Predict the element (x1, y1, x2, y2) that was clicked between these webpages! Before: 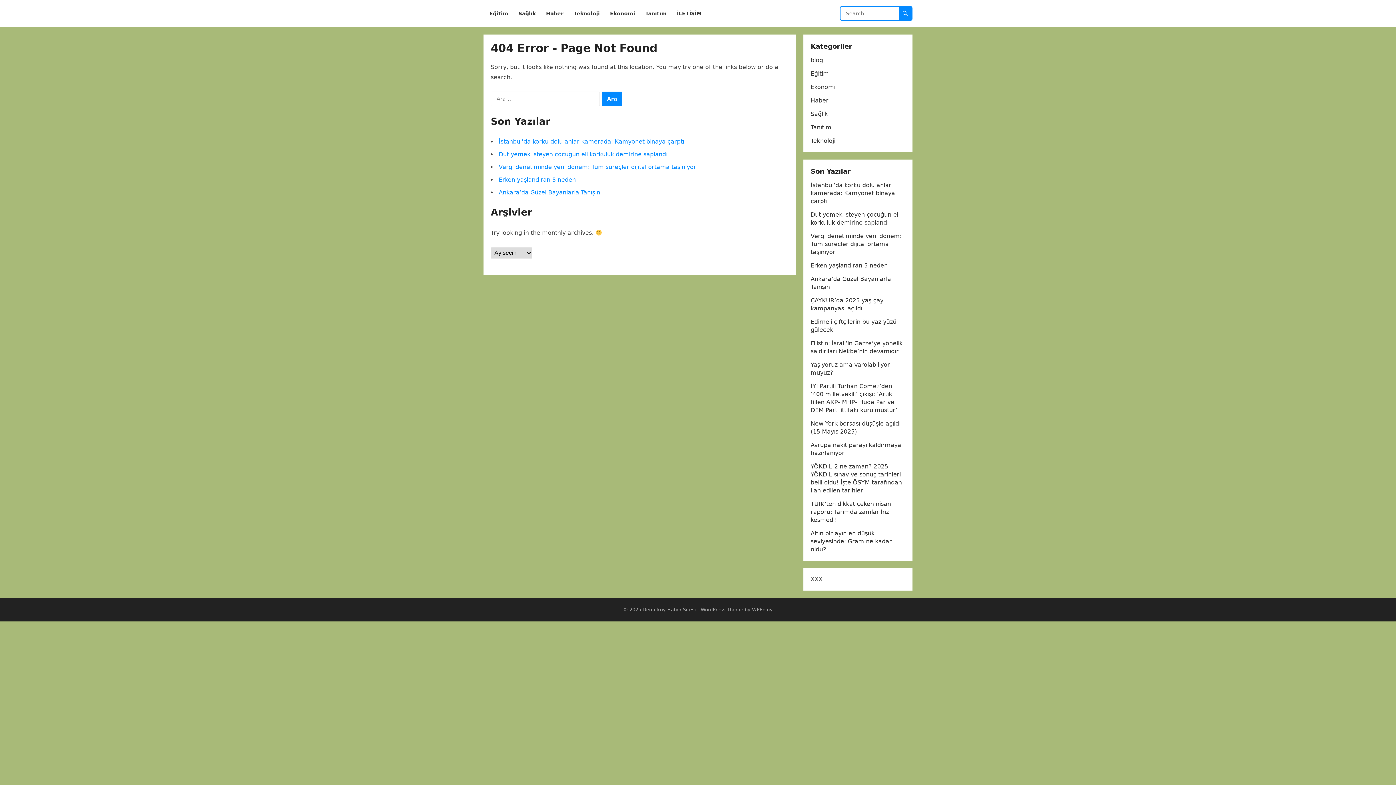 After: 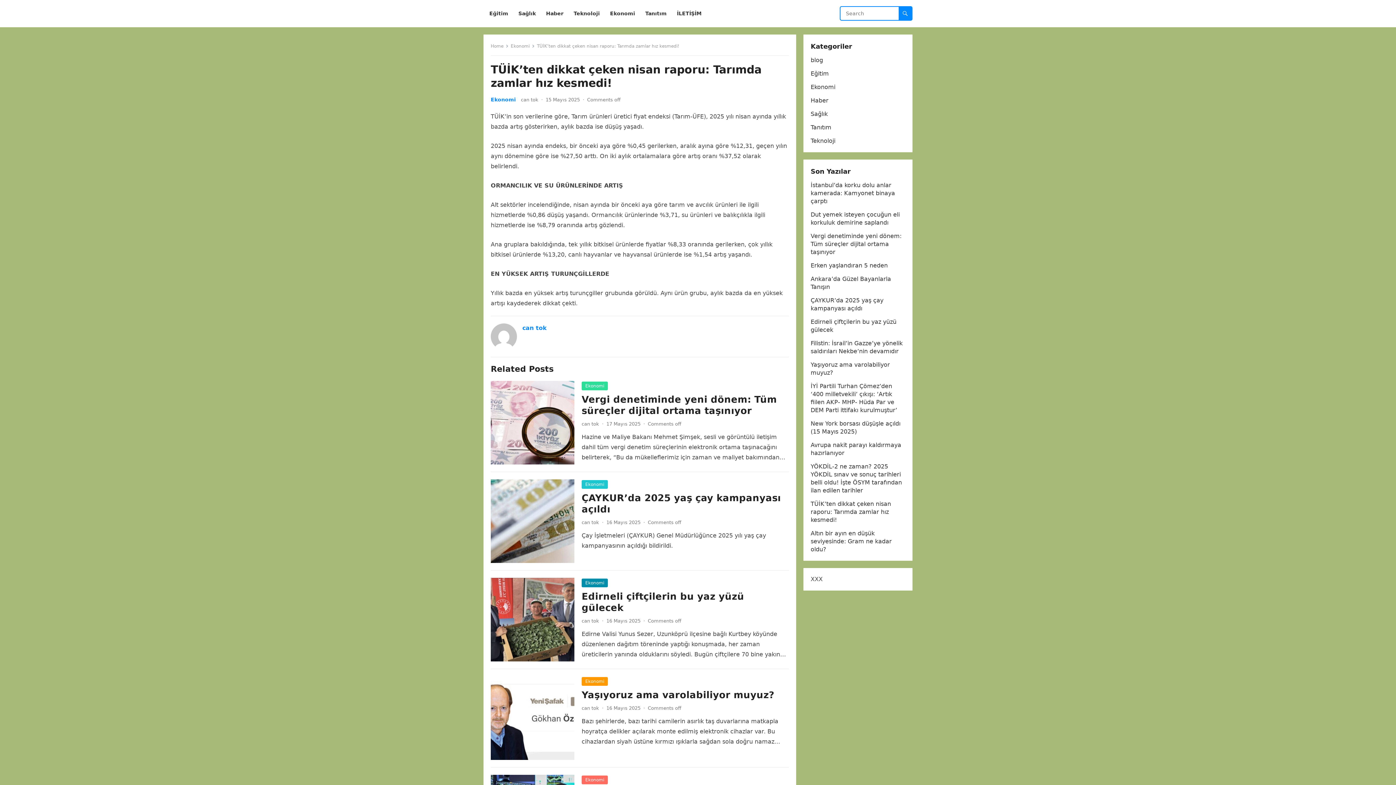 Action: label: TÜİK’ten dikkat çeken nisan raporu: Tarımda zamlar hız kesmedi! bbox: (810, 500, 891, 523)